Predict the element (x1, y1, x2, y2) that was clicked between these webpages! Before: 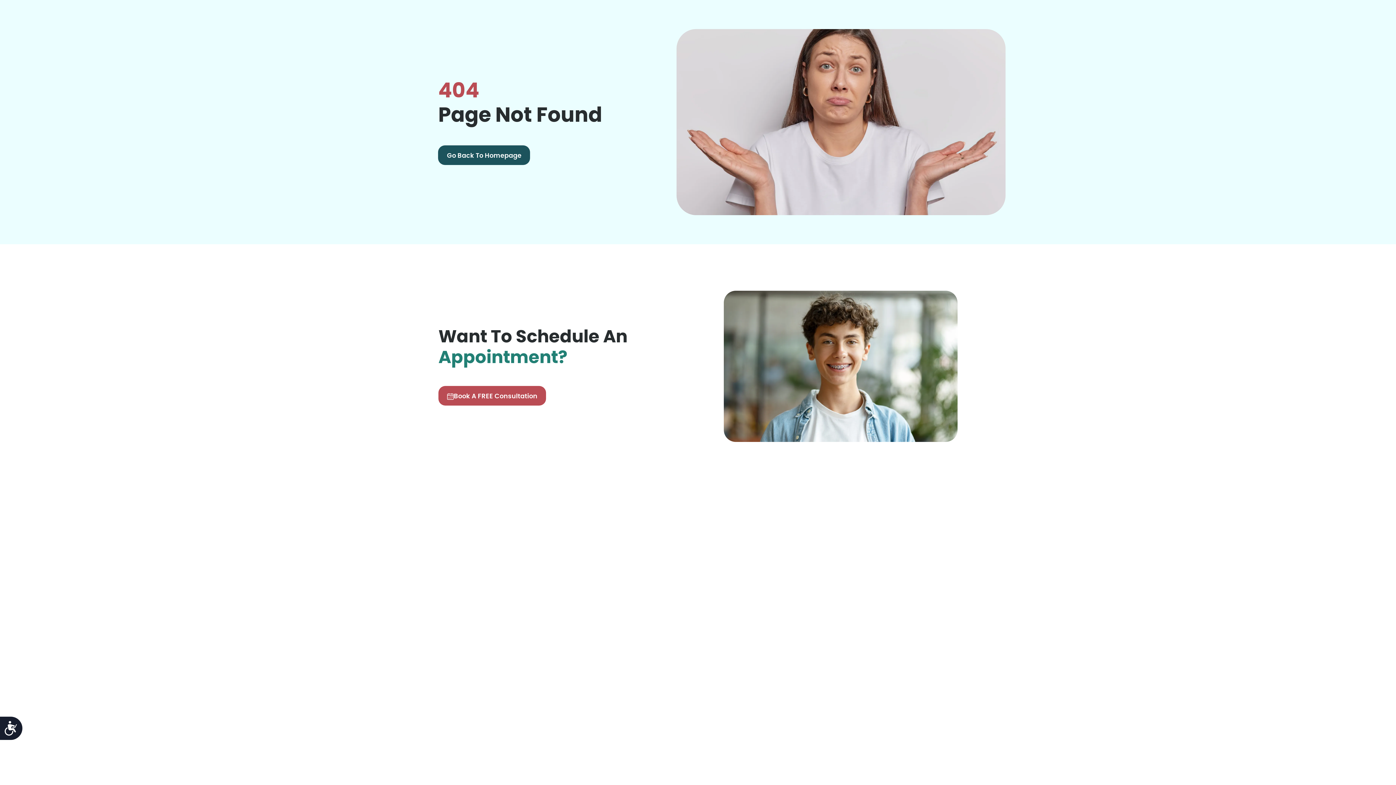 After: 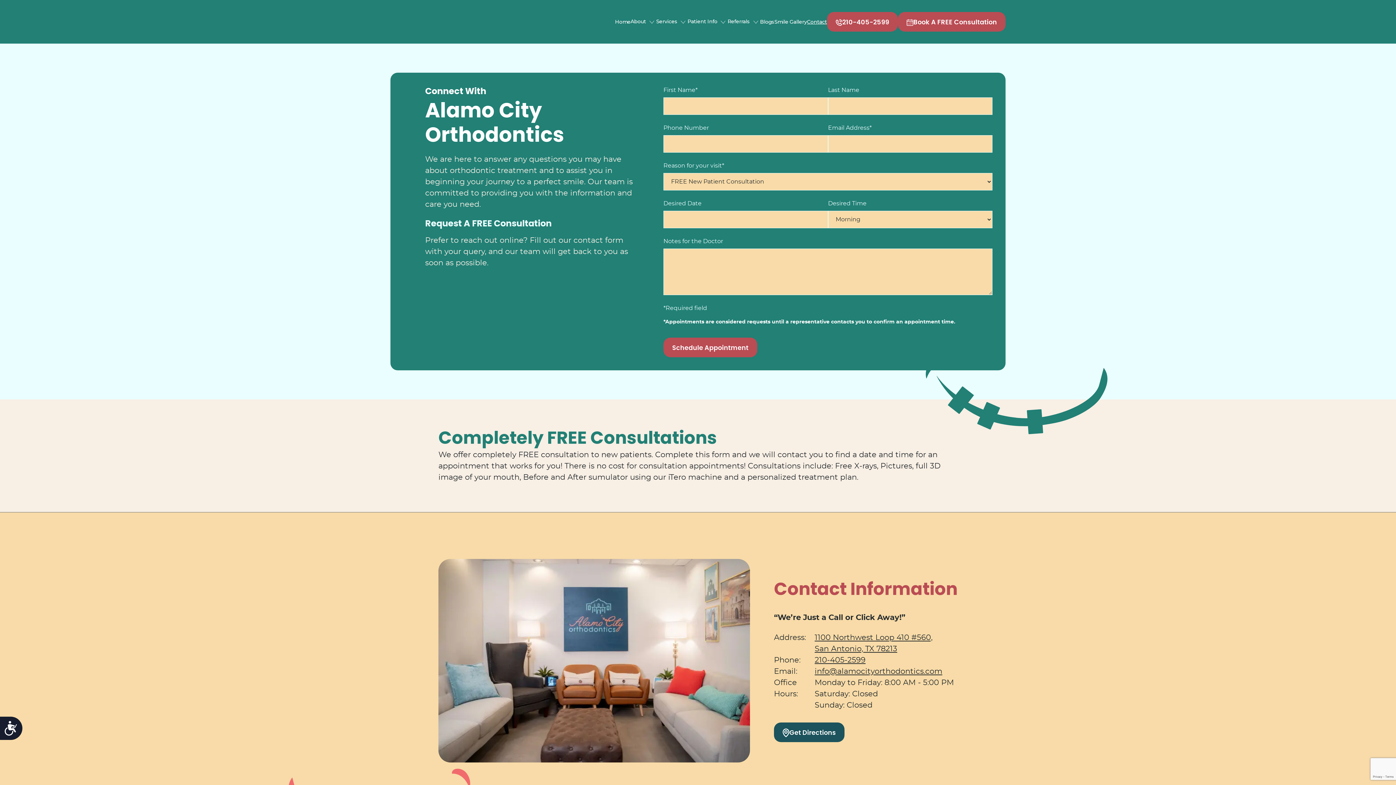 Action: label: Book A FREE Consultation bbox: (438, 386, 546, 405)